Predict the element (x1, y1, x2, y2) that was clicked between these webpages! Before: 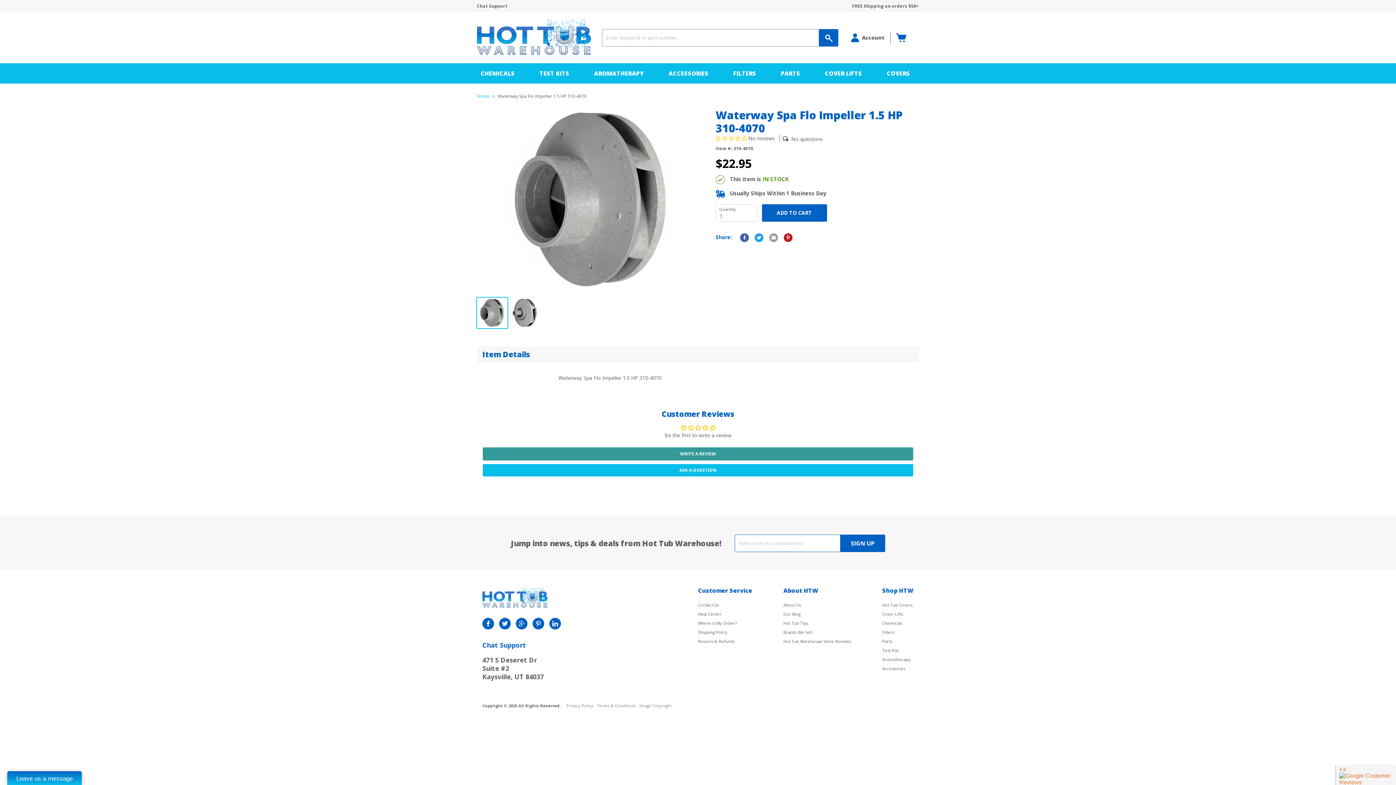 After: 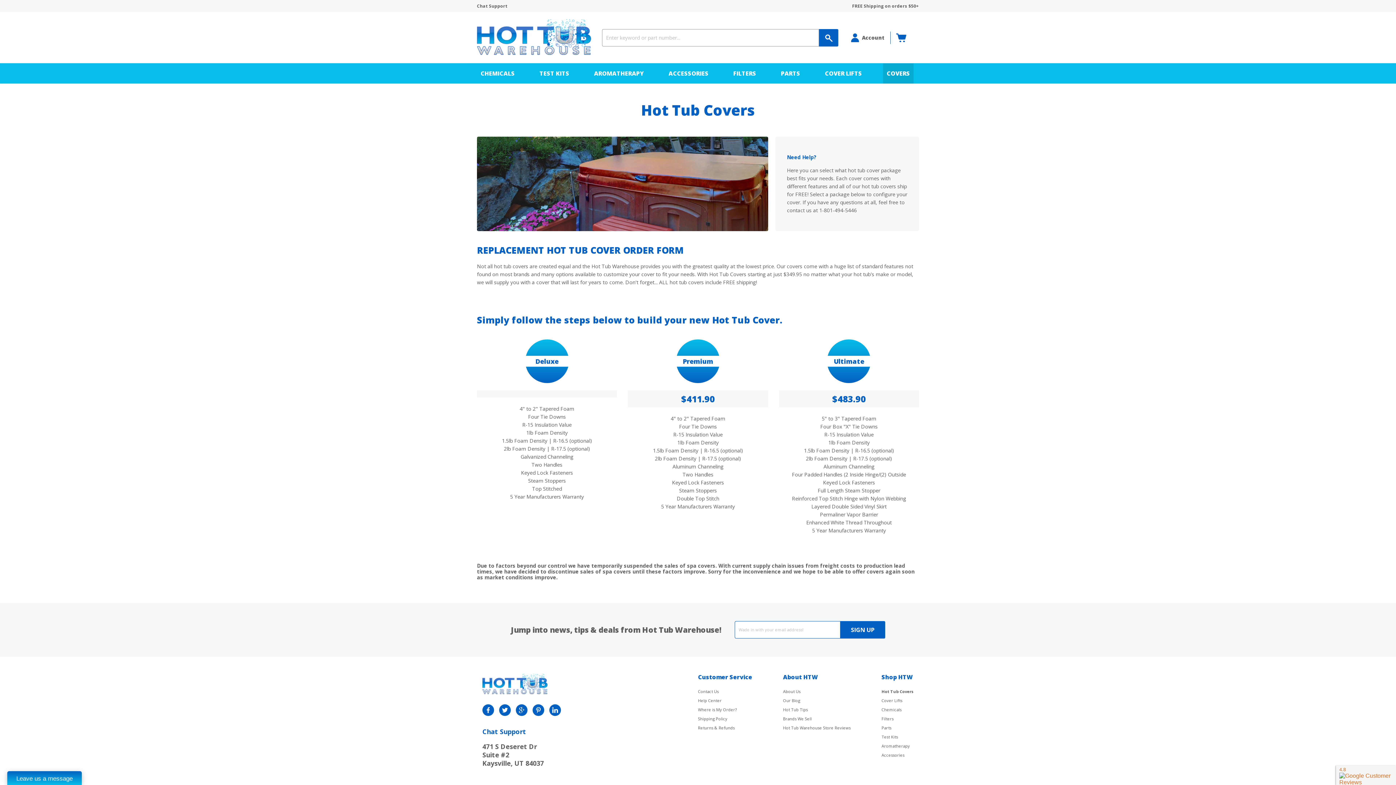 Action: bbox: (882, 598, 912, 611) label: Hot Tub Covers